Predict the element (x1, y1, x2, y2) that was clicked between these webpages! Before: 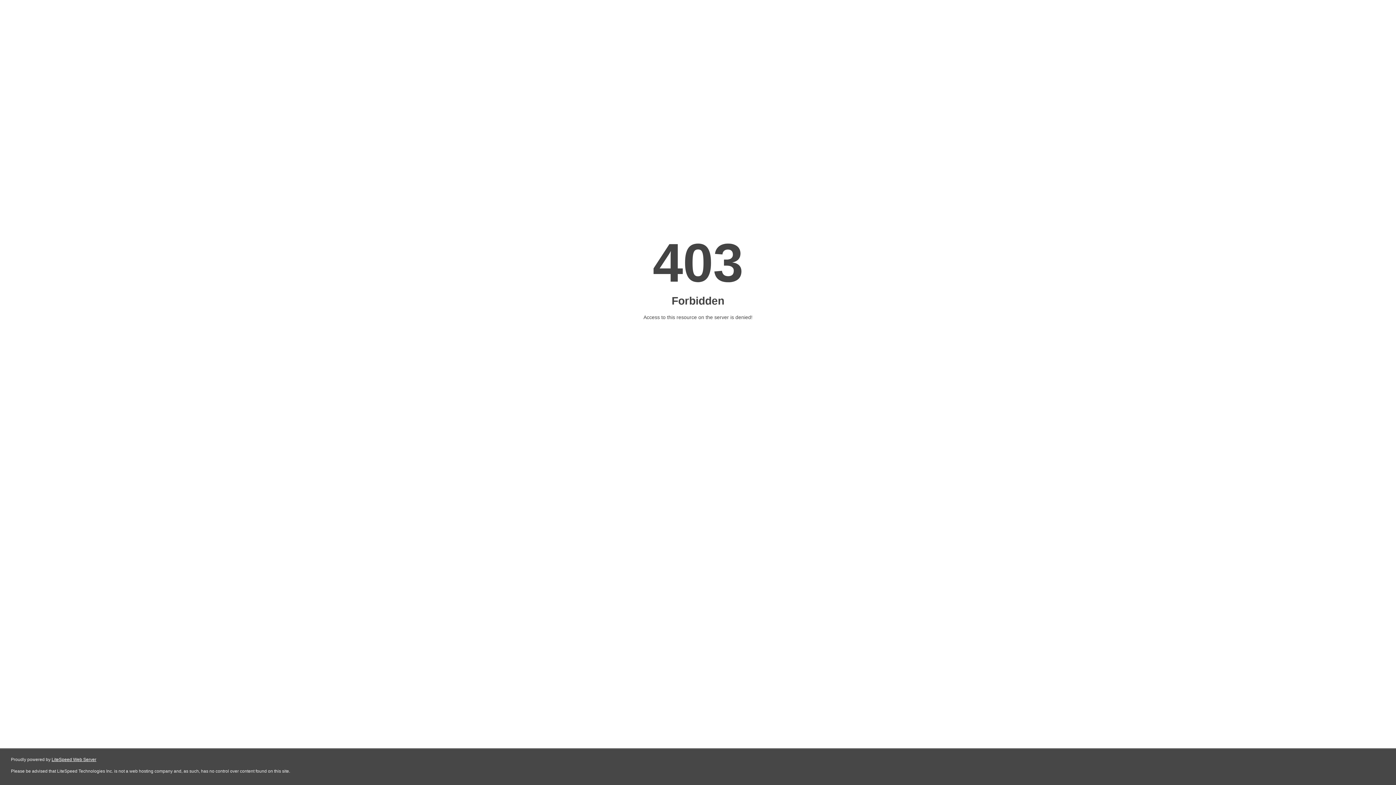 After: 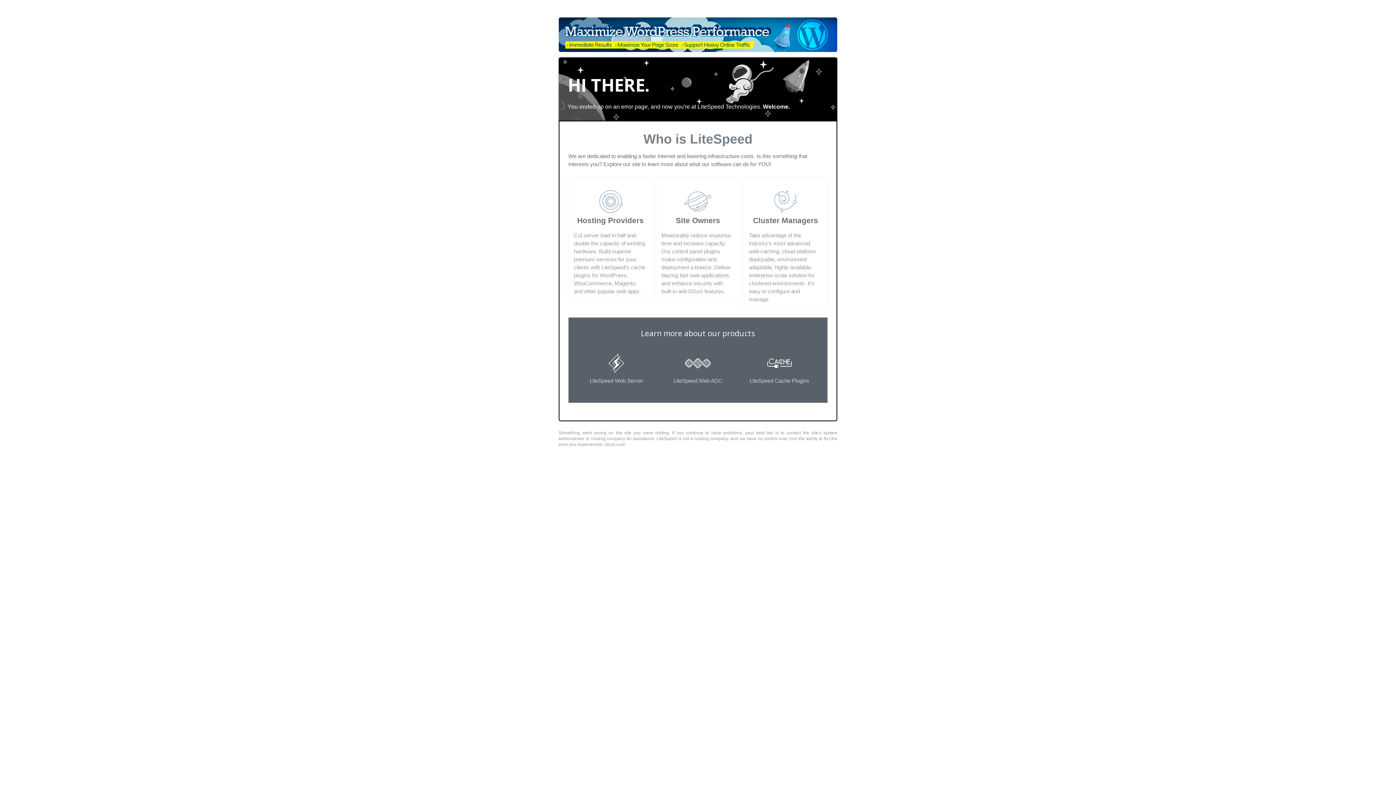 Action: label: LiteSpeed Web Server bbox: (51, 757, 96, 762)